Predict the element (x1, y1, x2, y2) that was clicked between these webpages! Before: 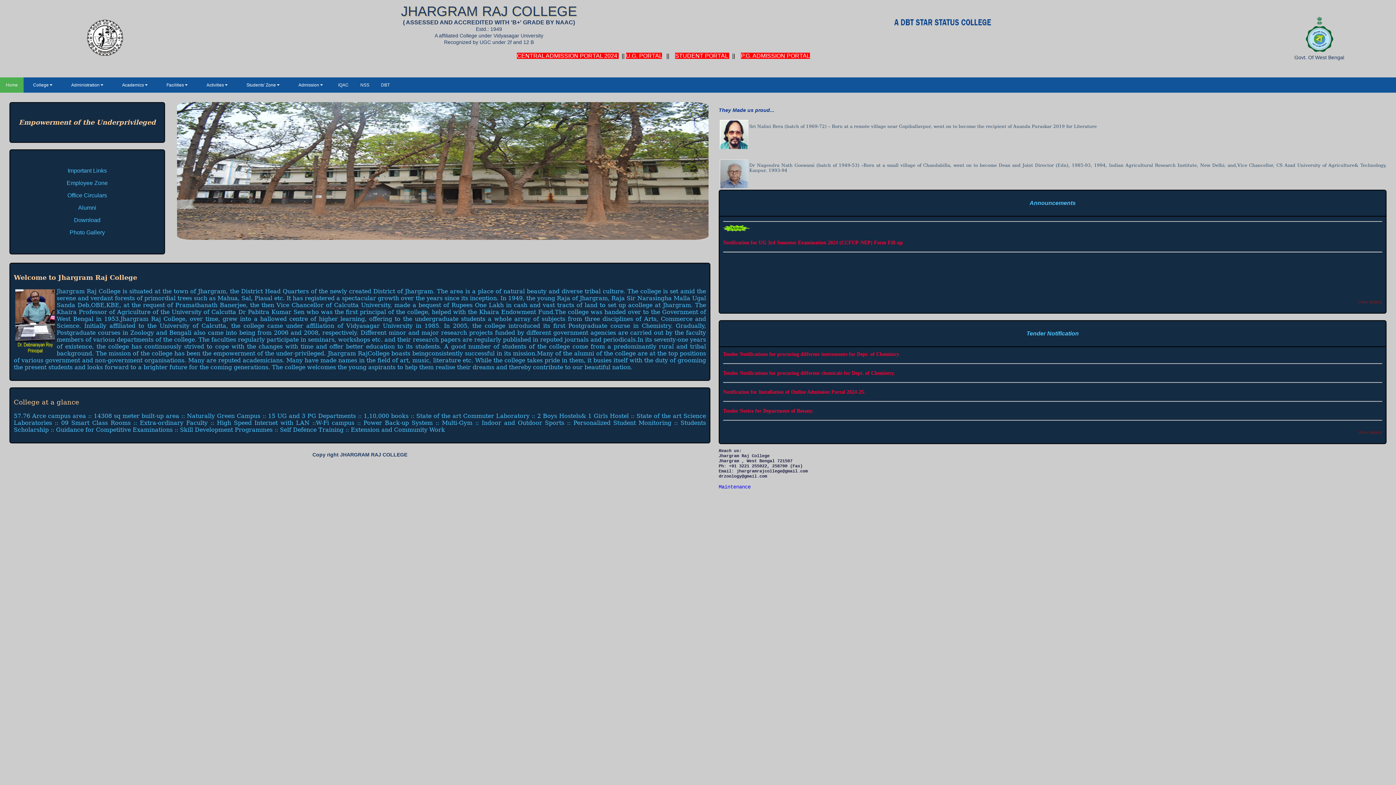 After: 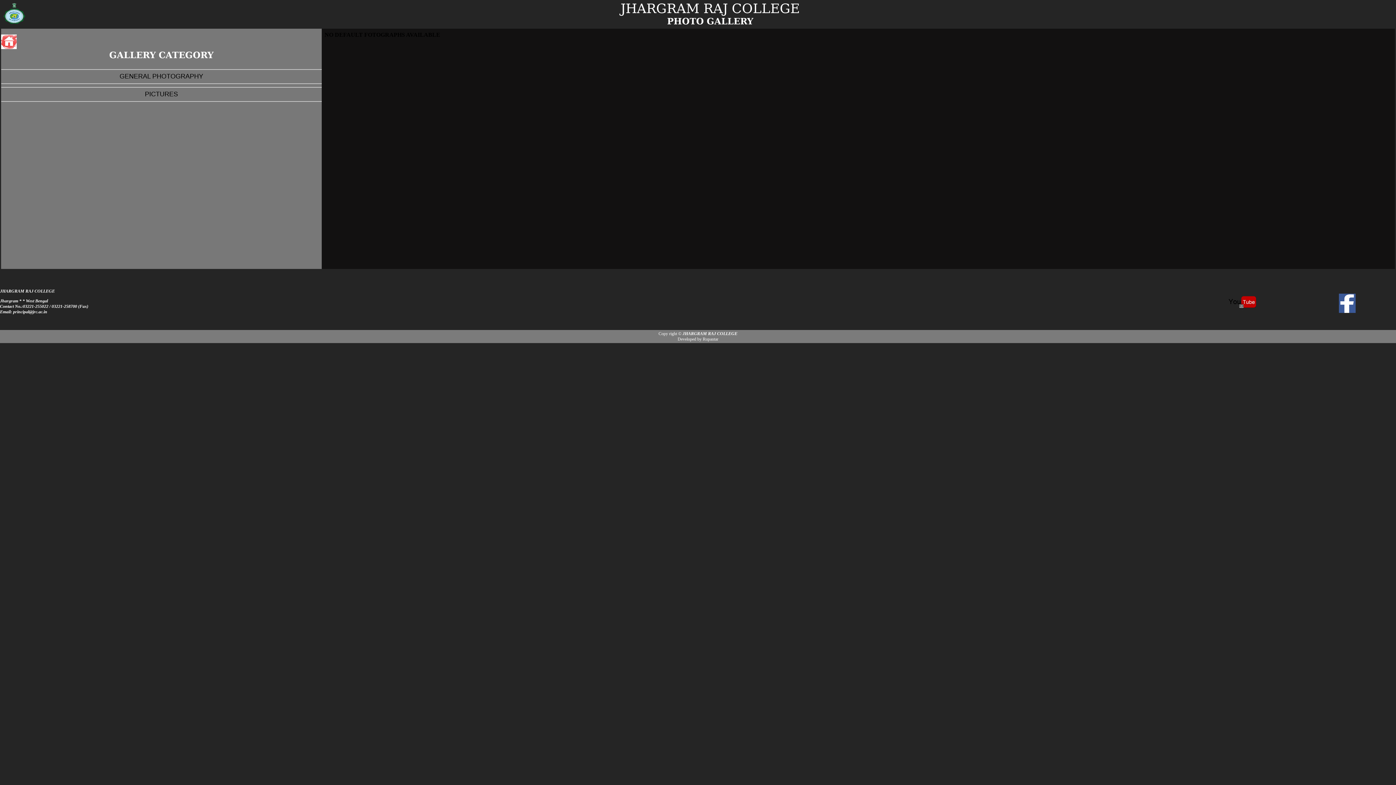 Action: label: Photo Gallery bbox: (69, 229, 104, 235)